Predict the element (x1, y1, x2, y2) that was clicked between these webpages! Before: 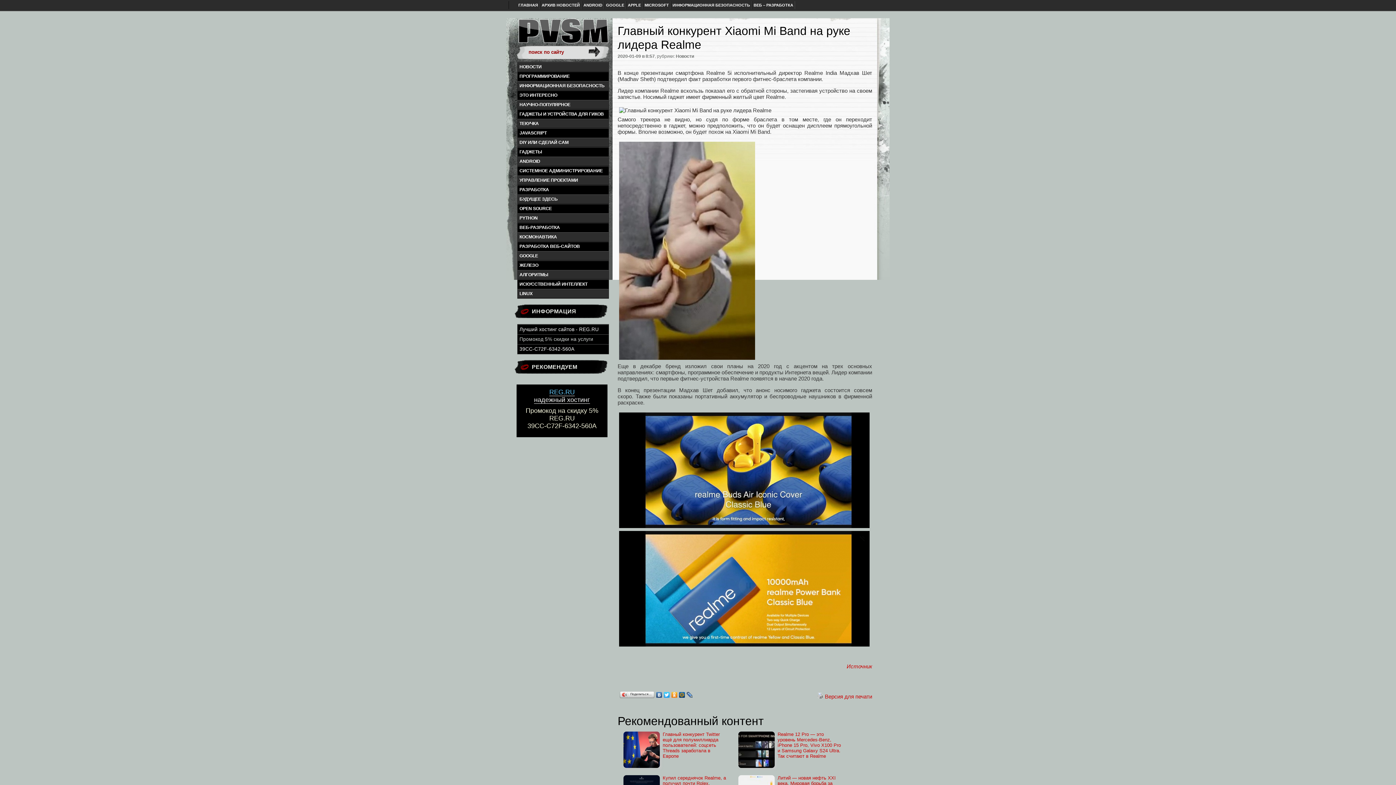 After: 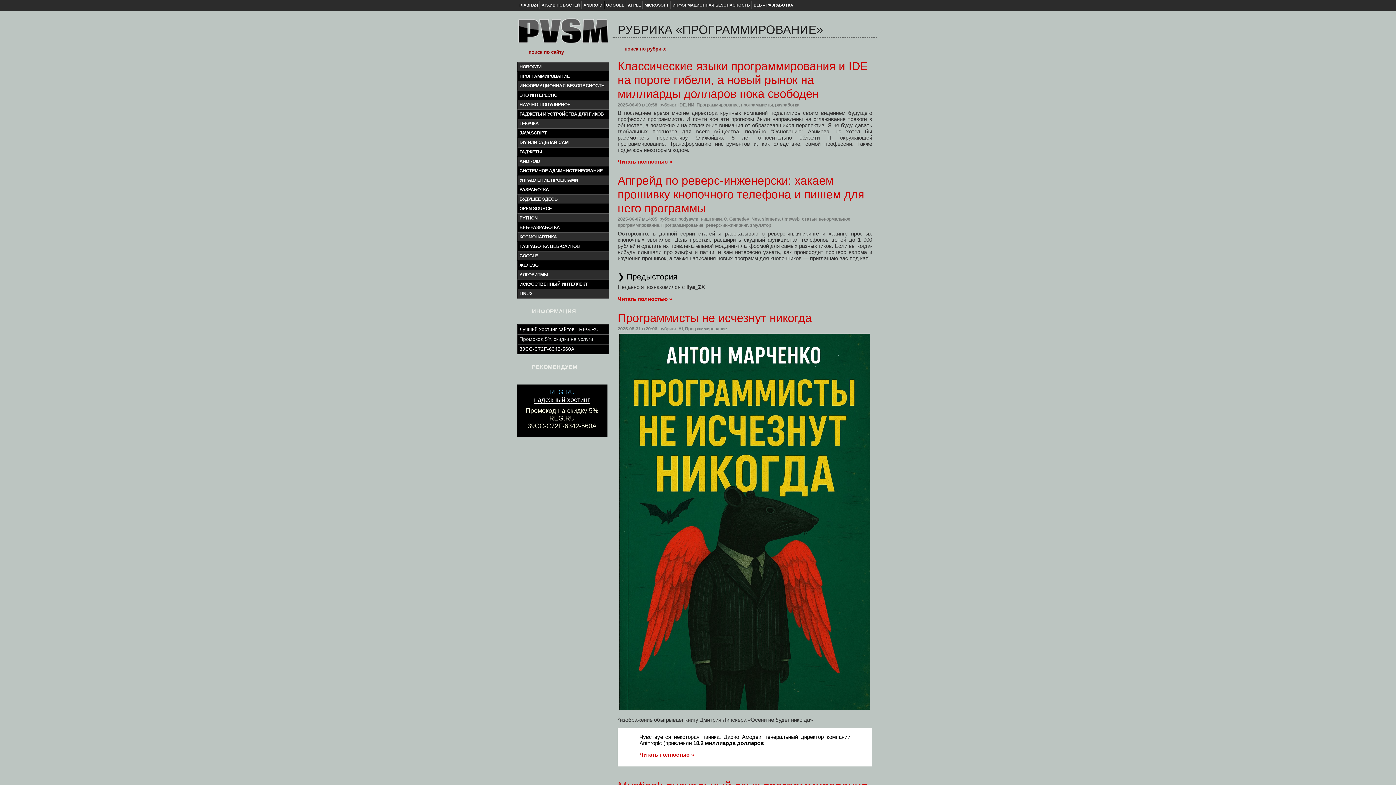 Action: label: ПРОГРАММИРОВАНИЕ bbox: (517, 72, 608, 80)